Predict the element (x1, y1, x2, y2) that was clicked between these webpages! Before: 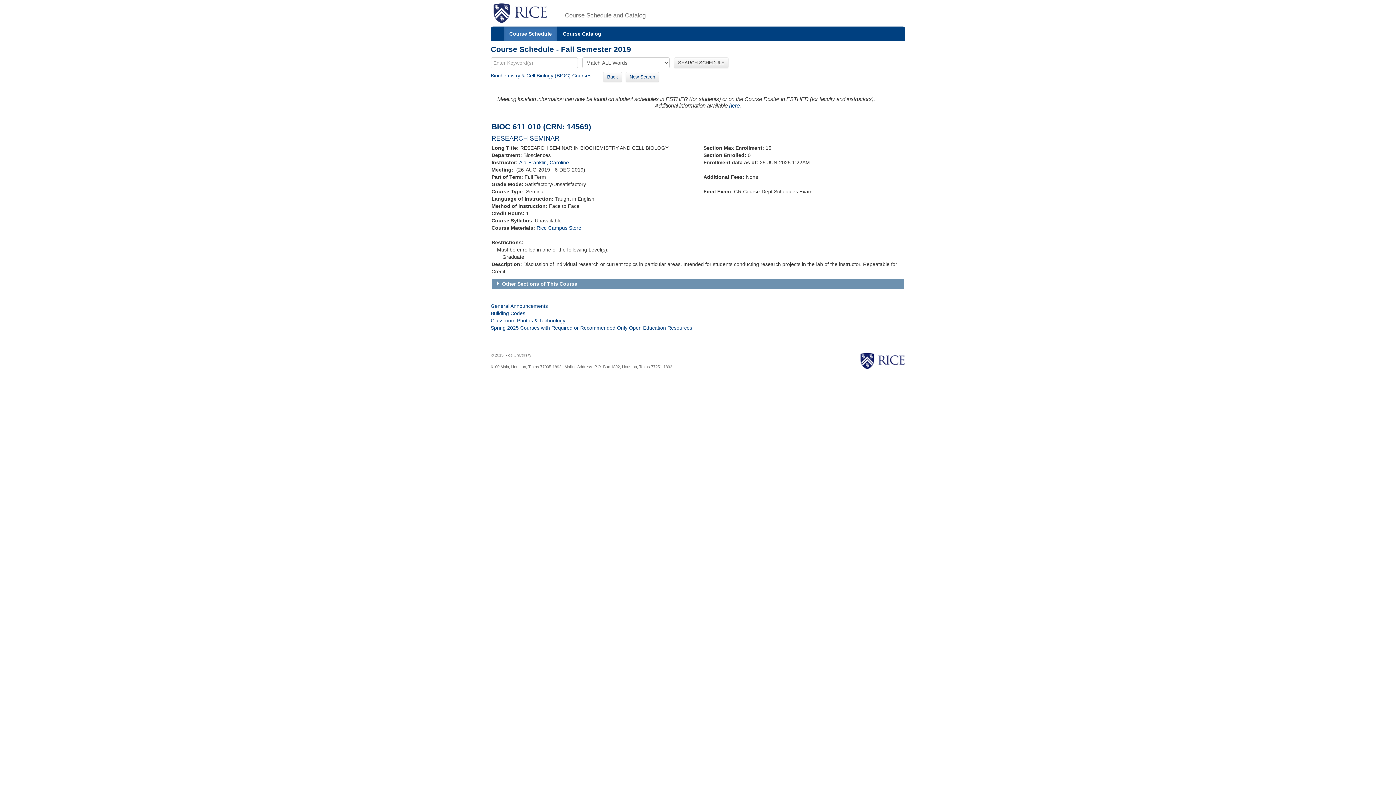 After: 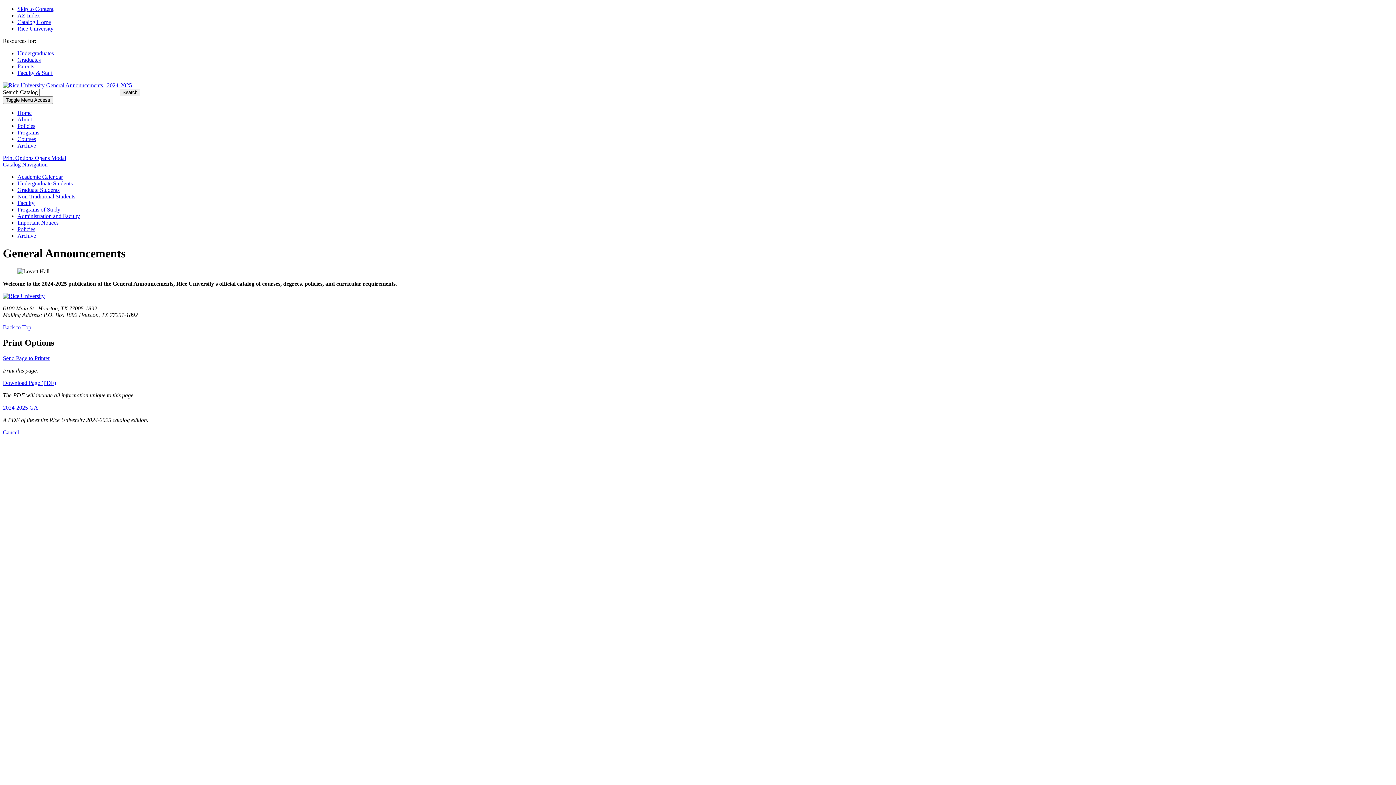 Action: label: General Announcements bbox: (490, 303, 548, 309)